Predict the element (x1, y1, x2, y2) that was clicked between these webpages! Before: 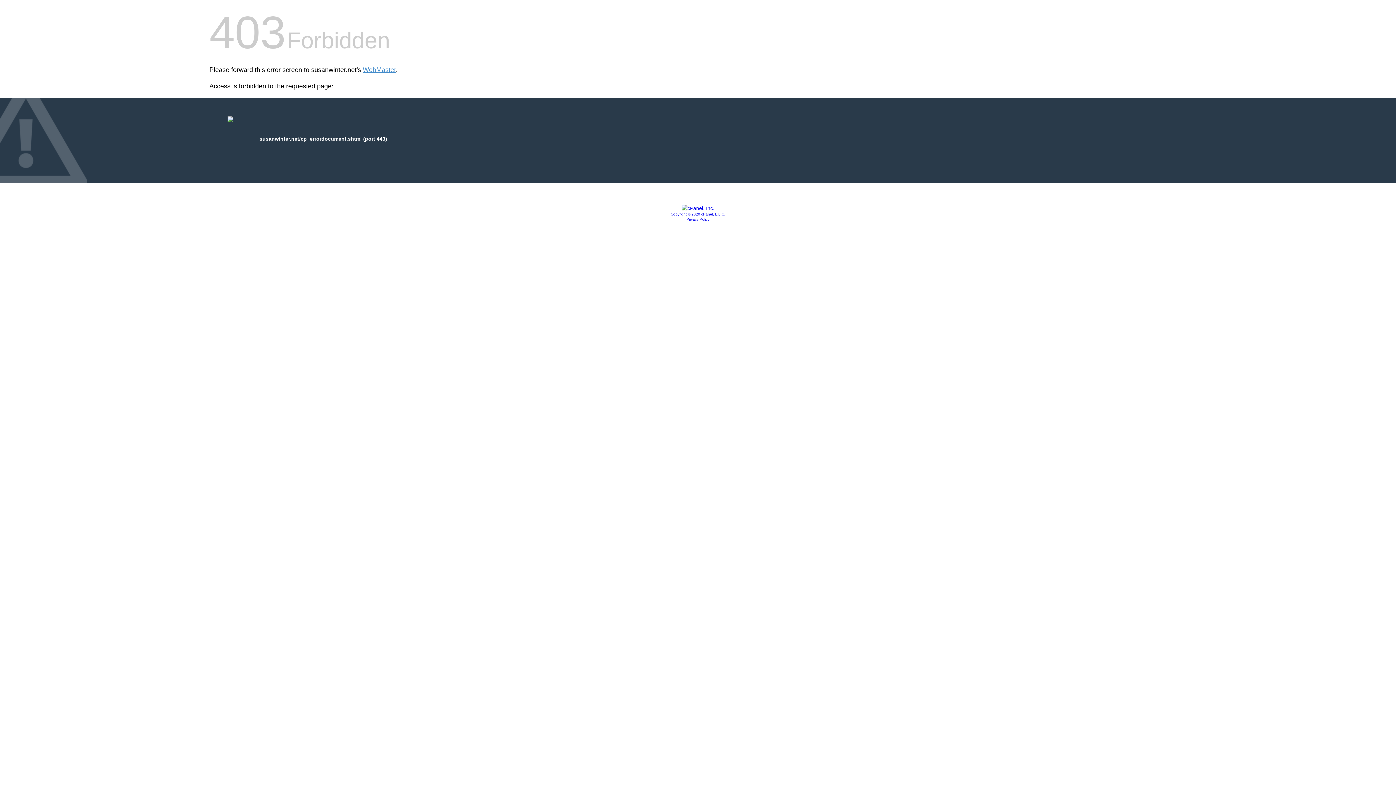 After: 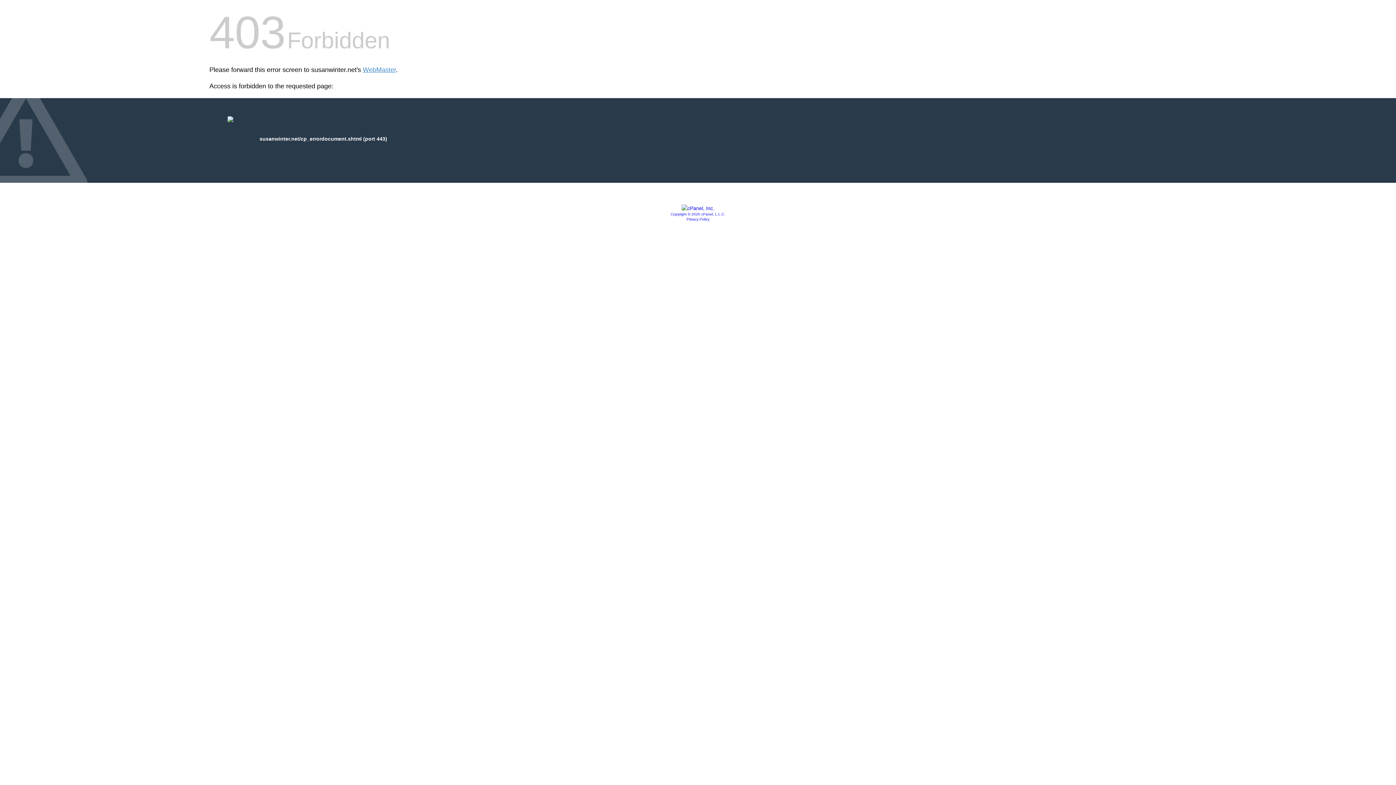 Action: bbox: (686, 217, 709, 221) label: Privacy Policy